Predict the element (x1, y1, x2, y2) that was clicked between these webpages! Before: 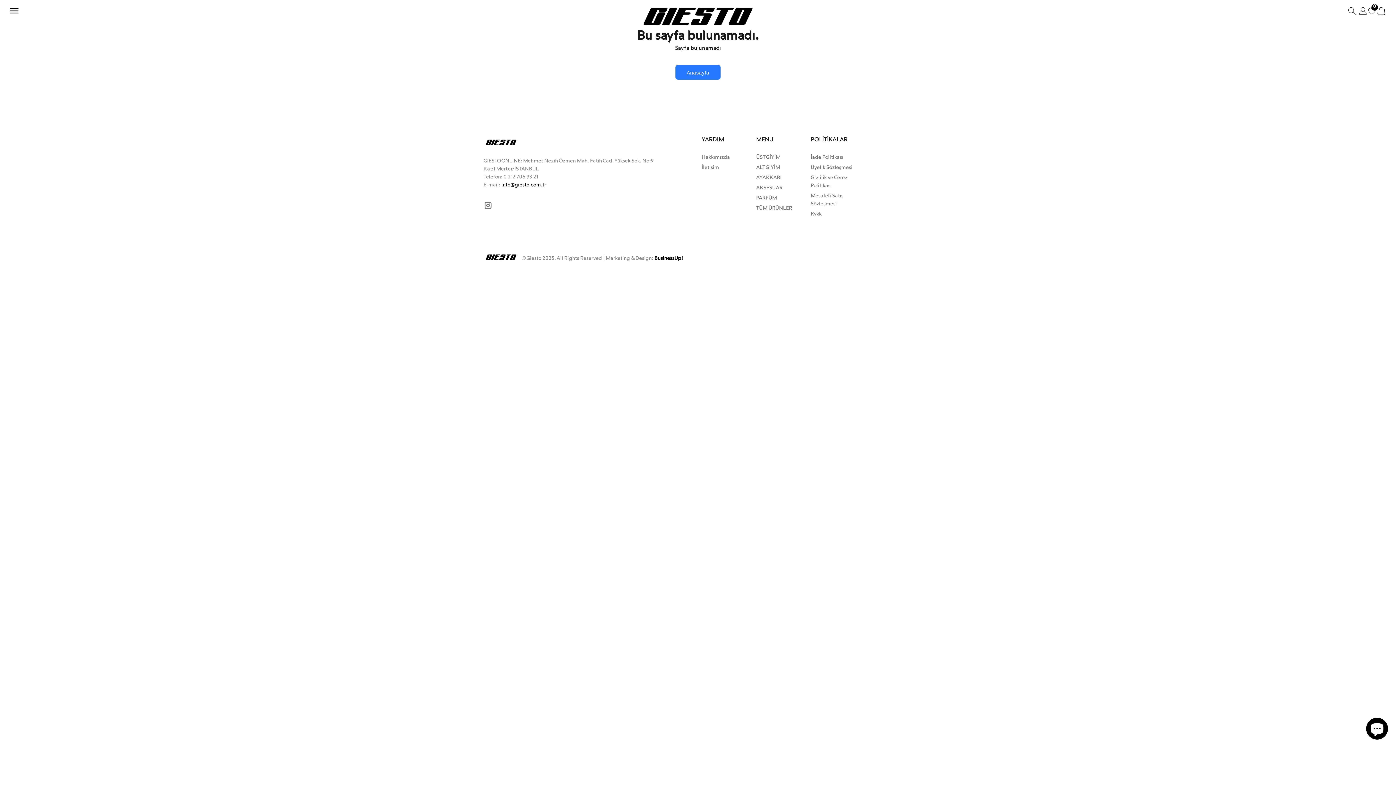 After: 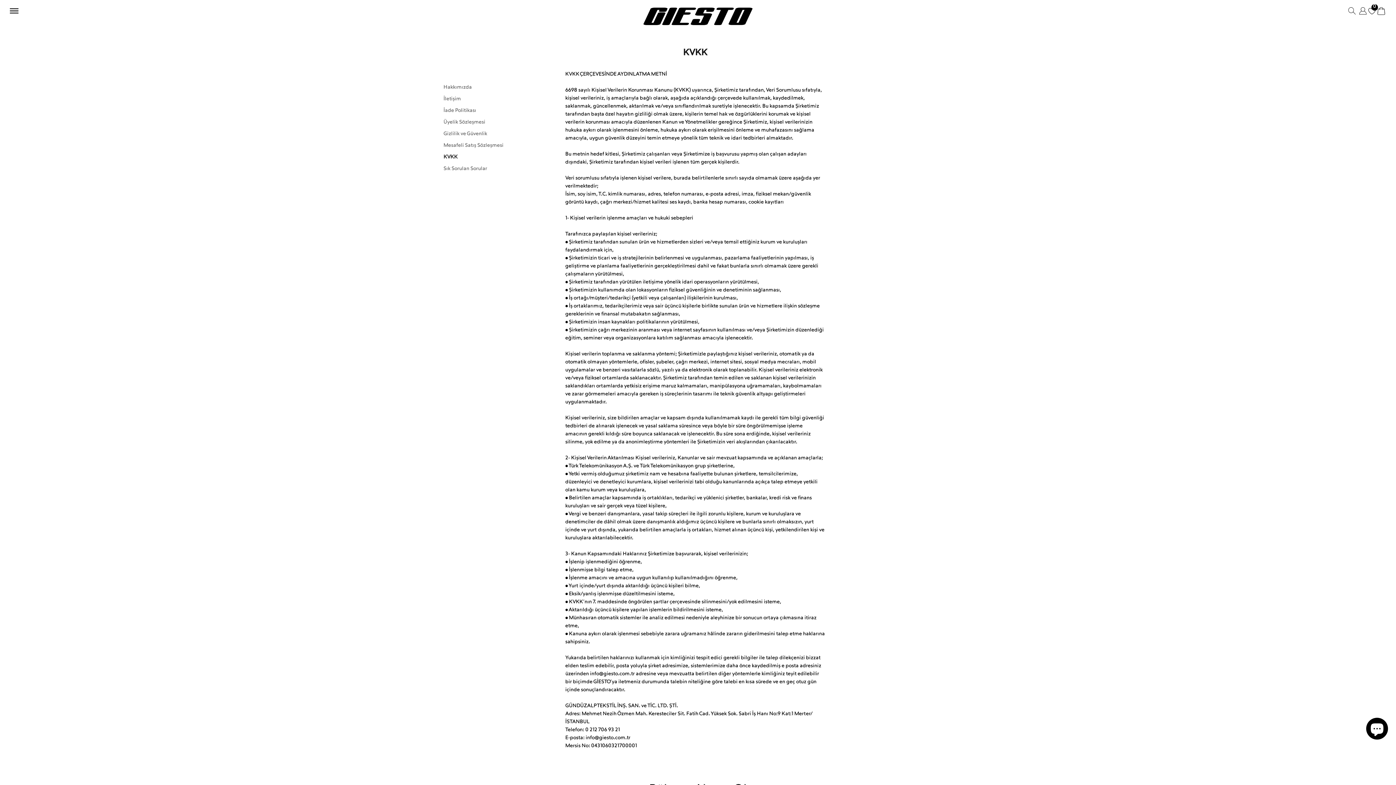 Action: bbox: (810, 209, 821, 219) label: Kvkk